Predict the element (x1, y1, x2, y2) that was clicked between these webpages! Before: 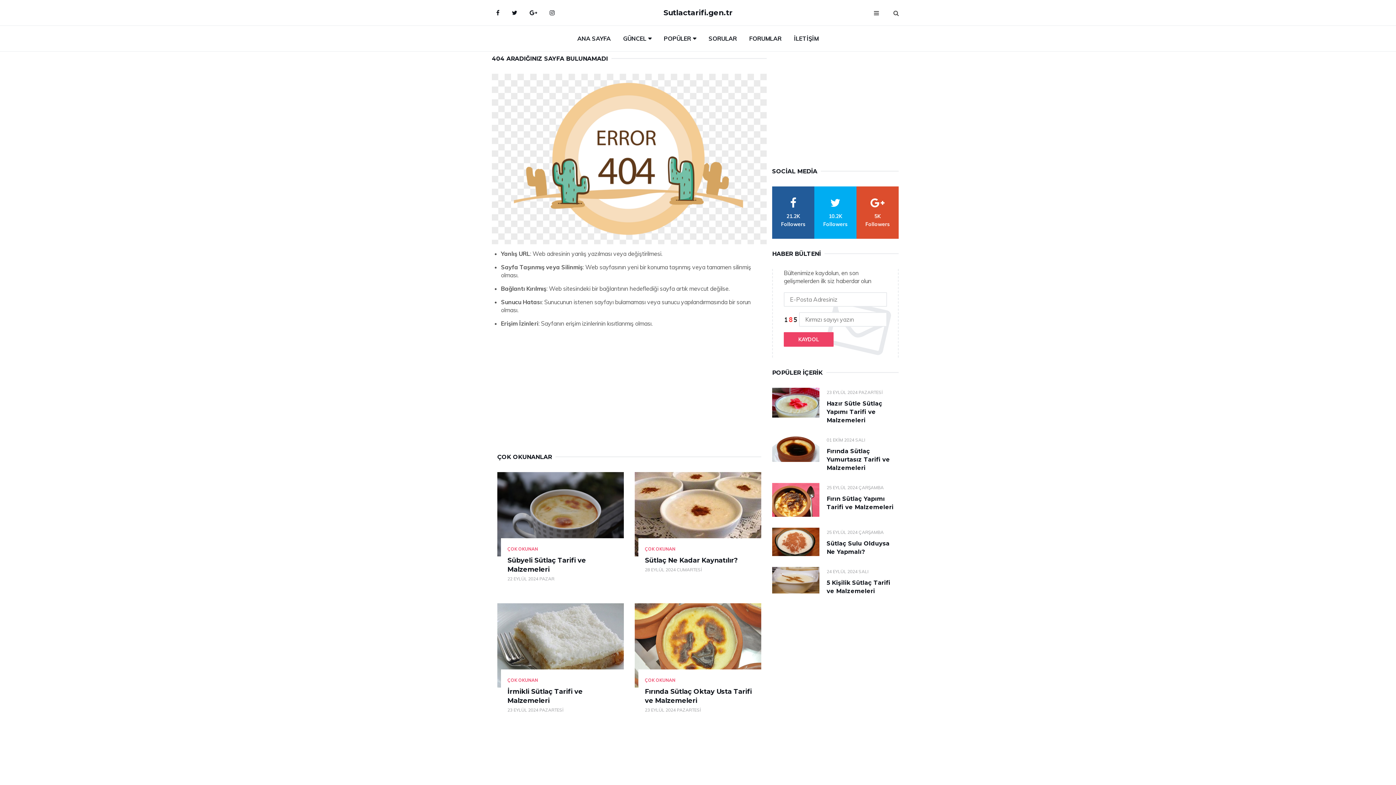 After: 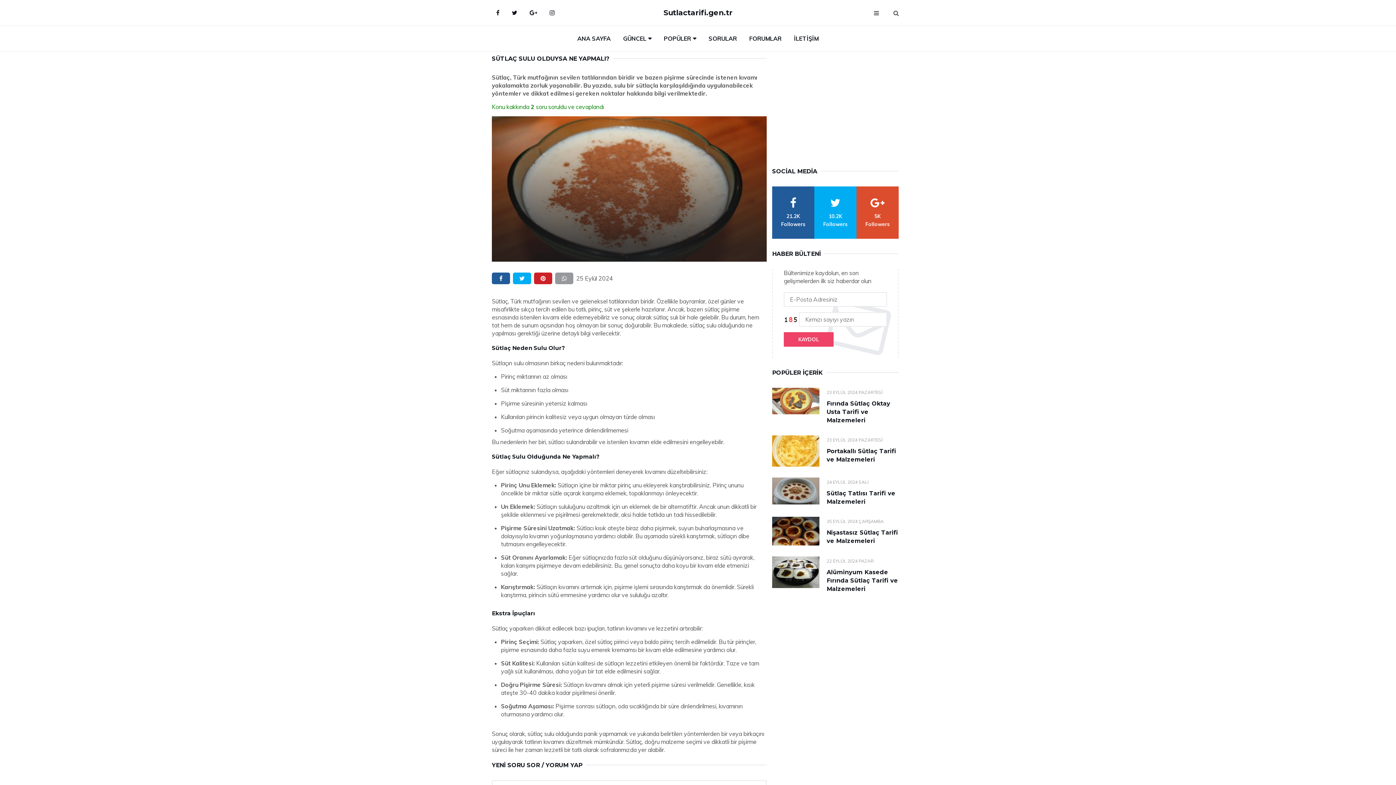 Action: bbox: (772, 528, 819, 556)